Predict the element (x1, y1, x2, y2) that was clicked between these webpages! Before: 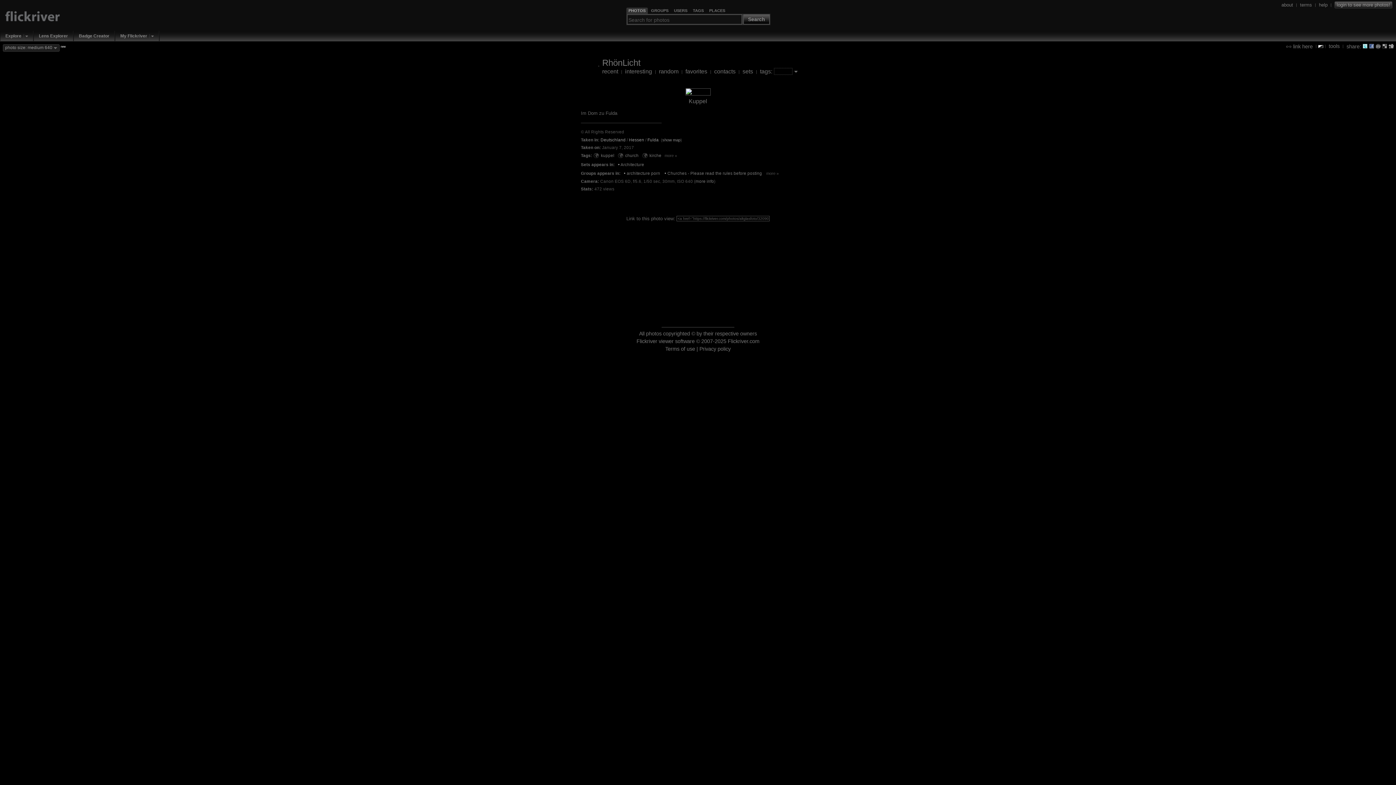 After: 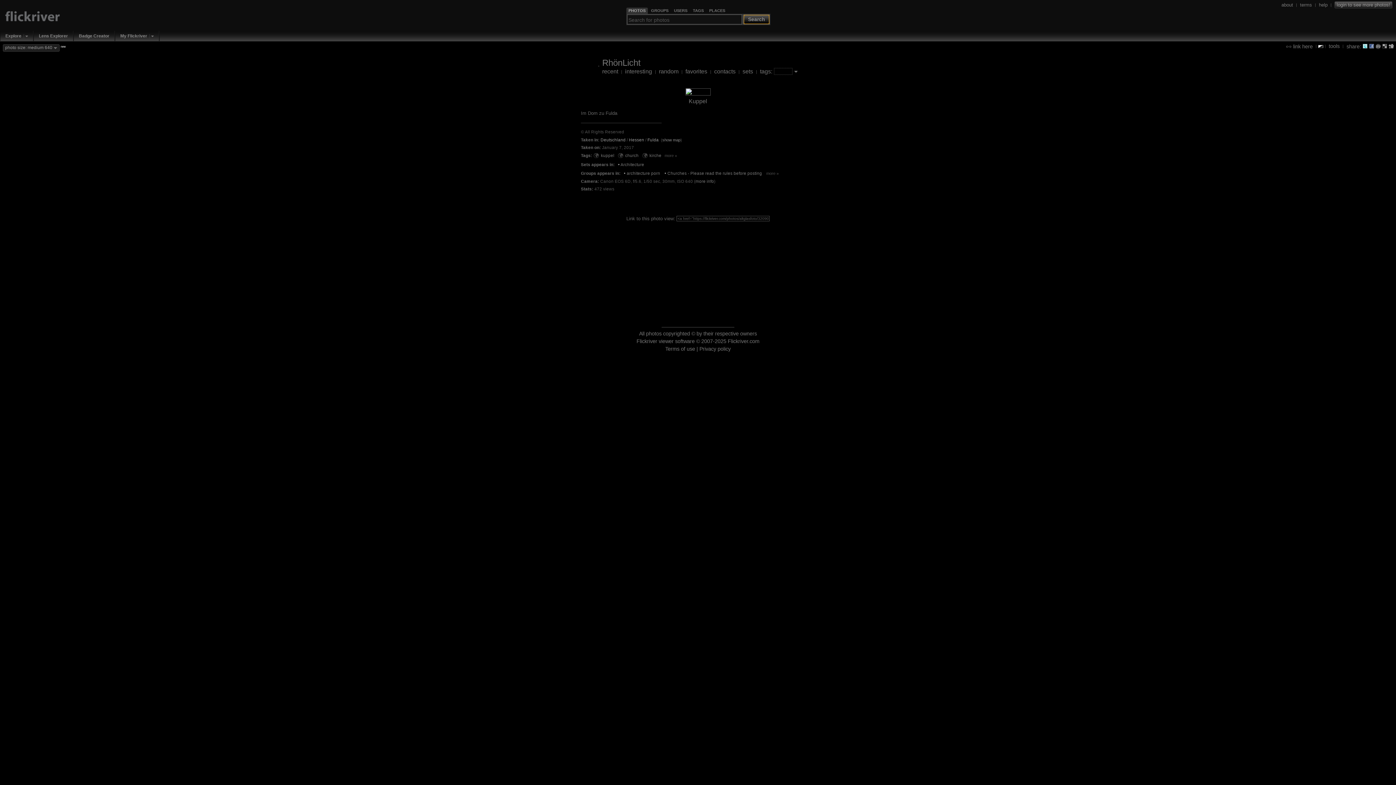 Action: label: Search bbox: (744, 14, 769, 23)